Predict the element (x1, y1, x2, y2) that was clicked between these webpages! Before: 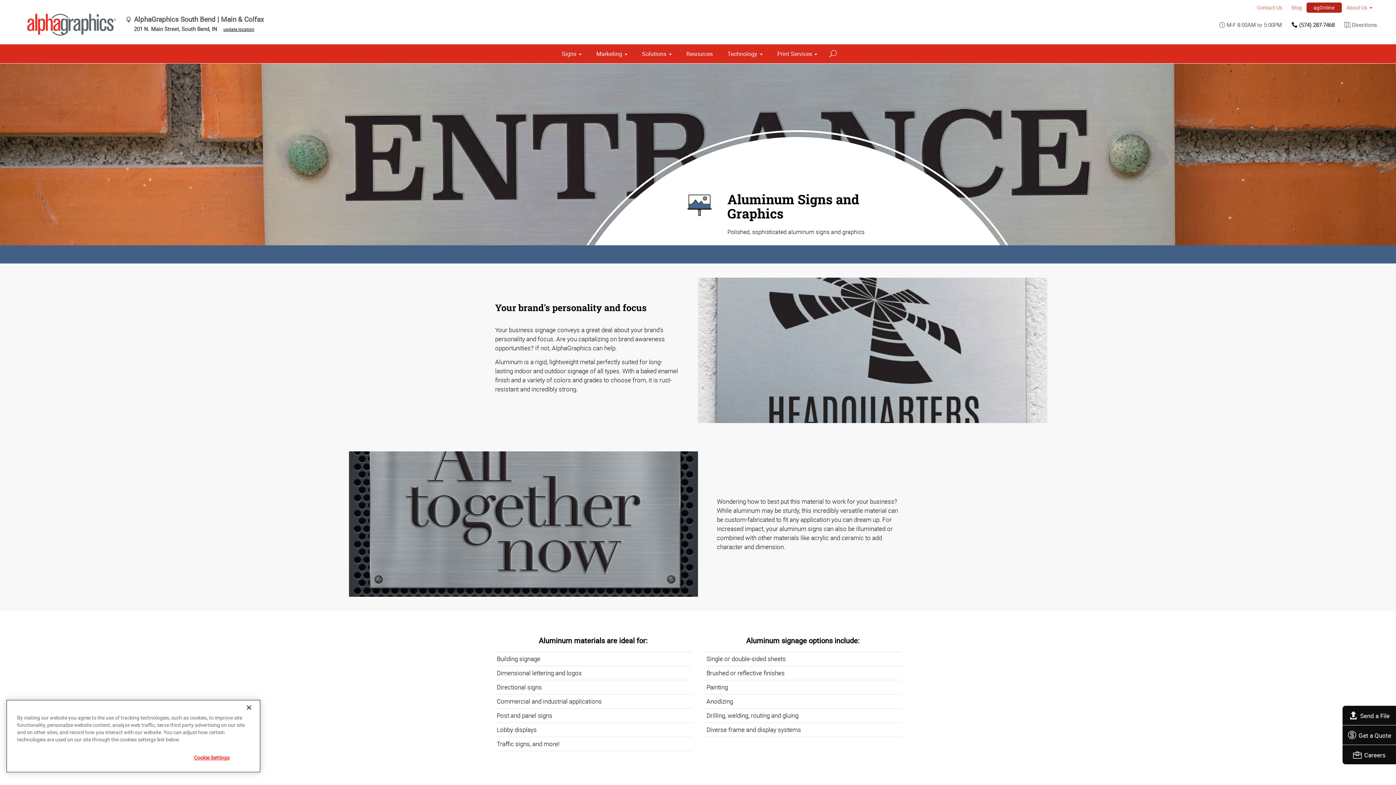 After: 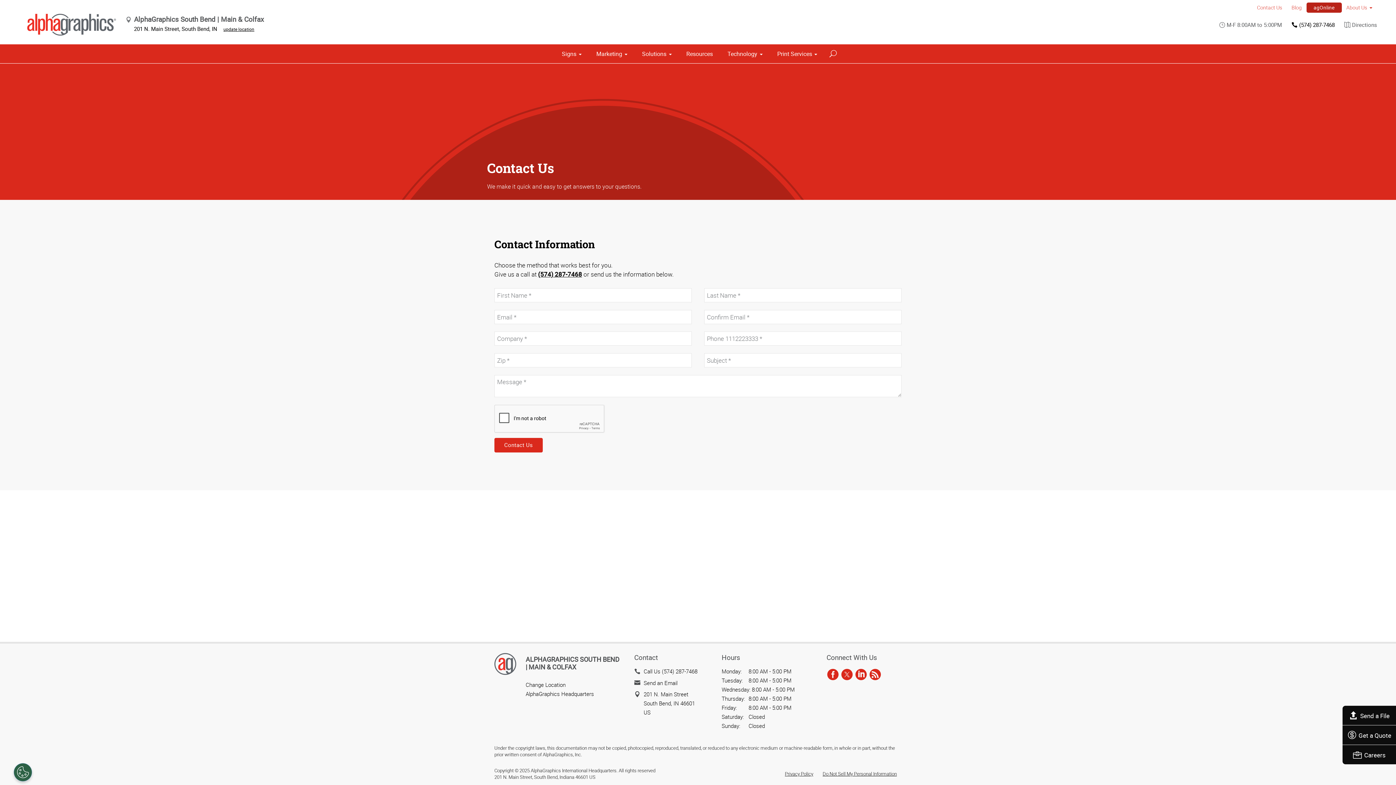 Action: label: Contact Us bbox: (1252, 1, 1287, 13)